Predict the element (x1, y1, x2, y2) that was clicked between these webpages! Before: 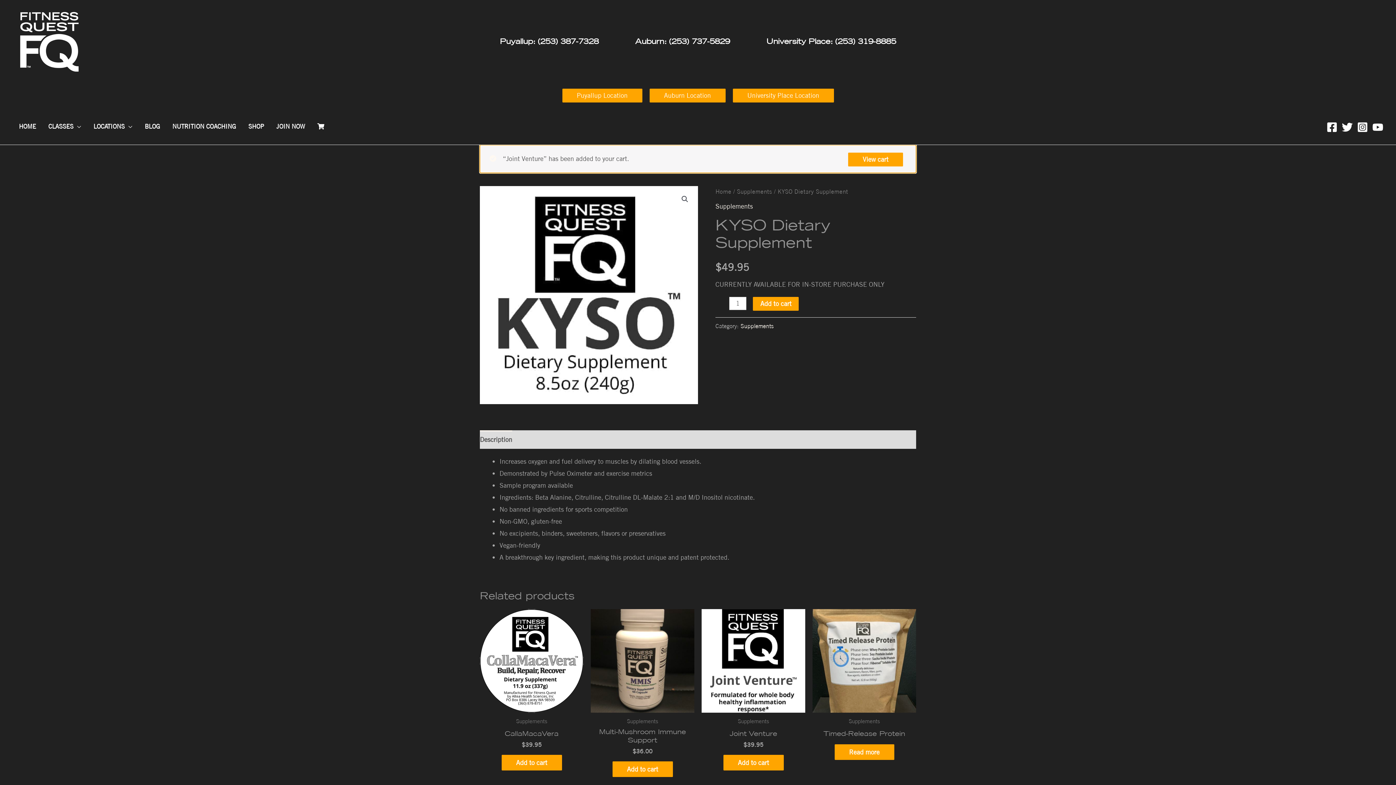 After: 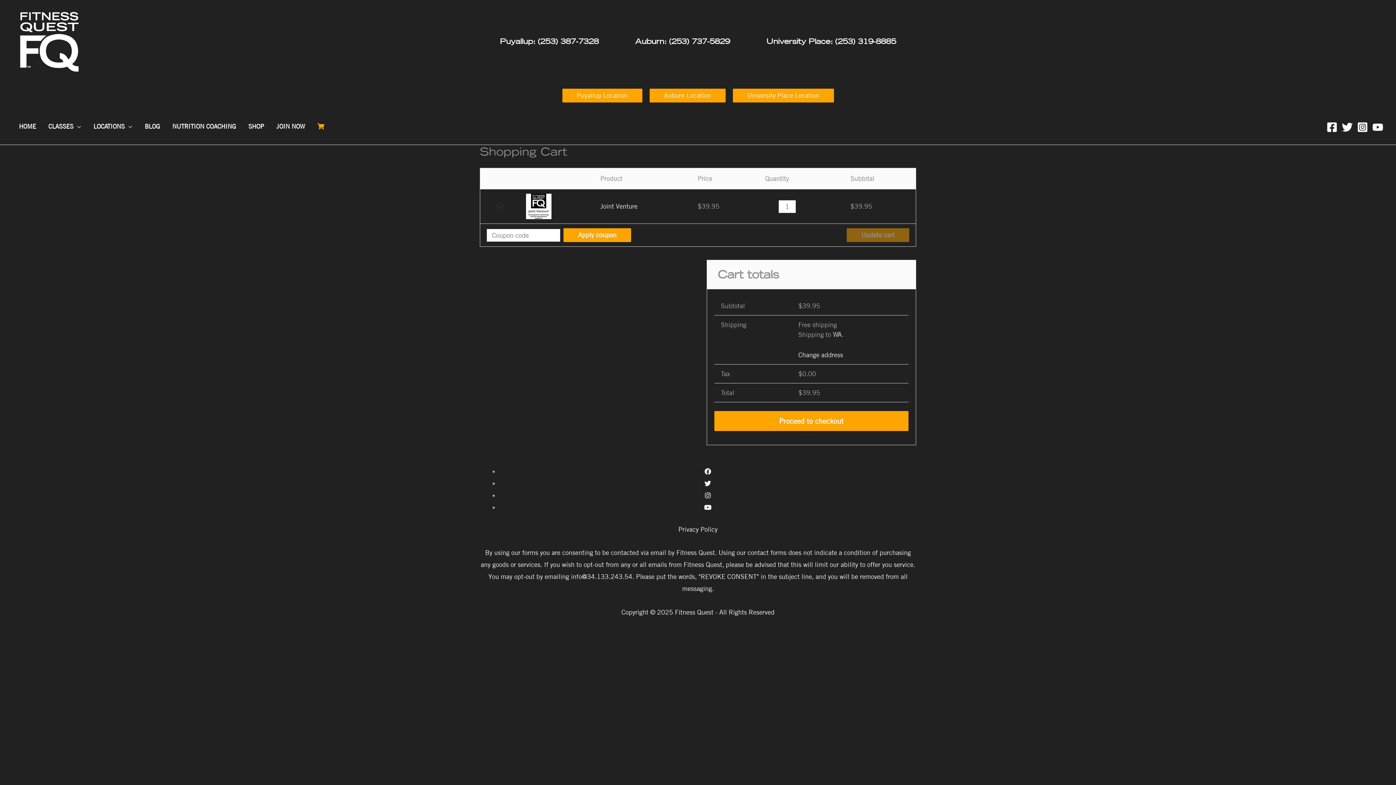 Action: bbox: (311, 108, 330, 144)